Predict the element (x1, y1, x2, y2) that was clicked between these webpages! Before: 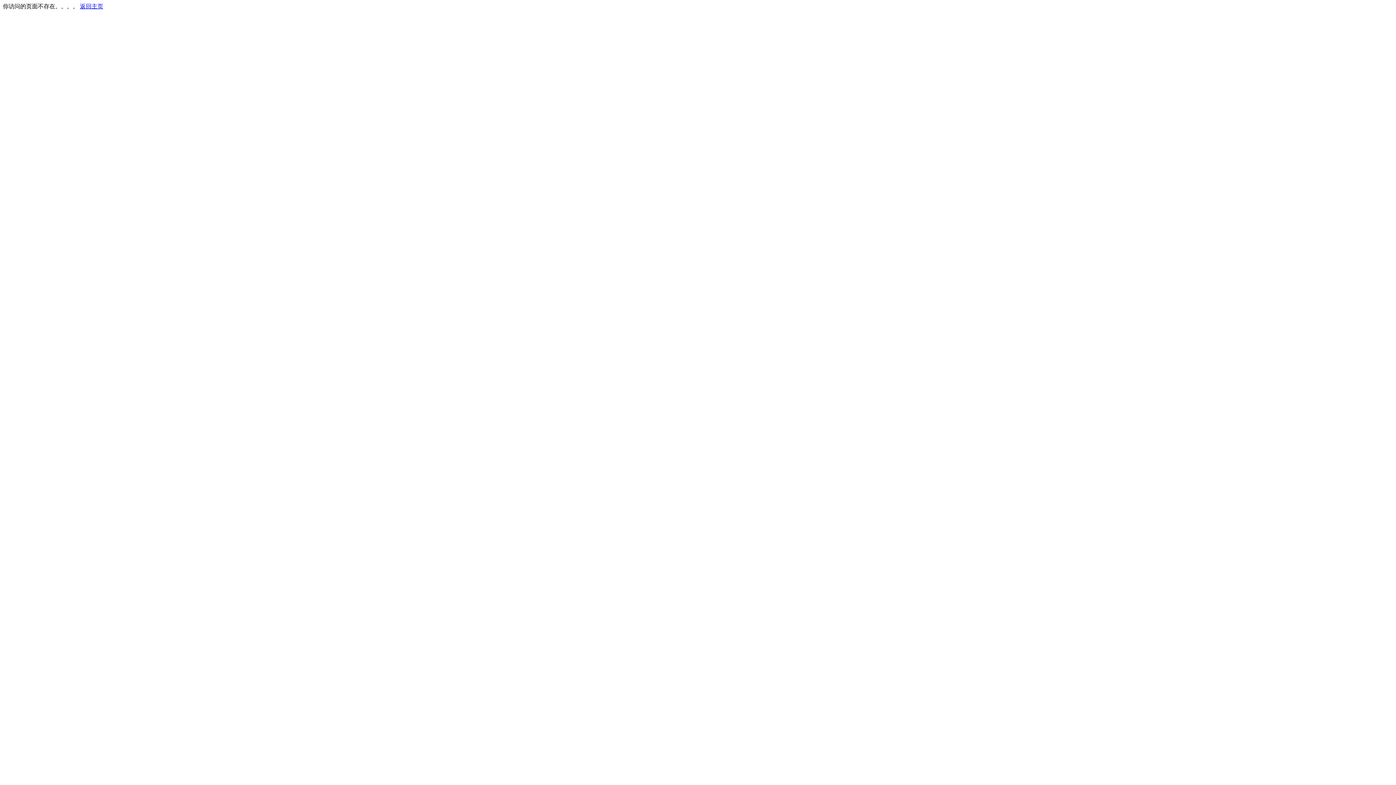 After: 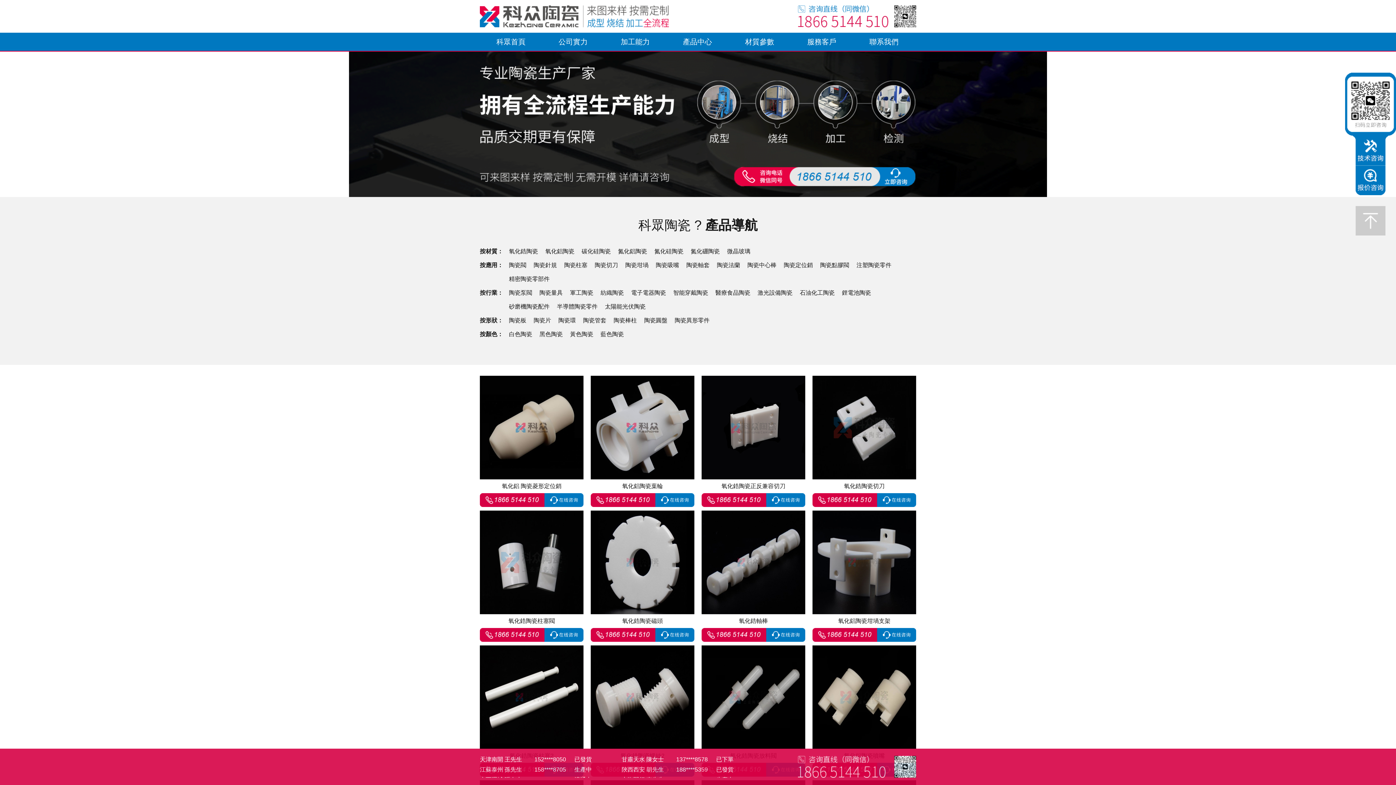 Action: label: 返回主页 bbox: (80, 3, 103, 9)